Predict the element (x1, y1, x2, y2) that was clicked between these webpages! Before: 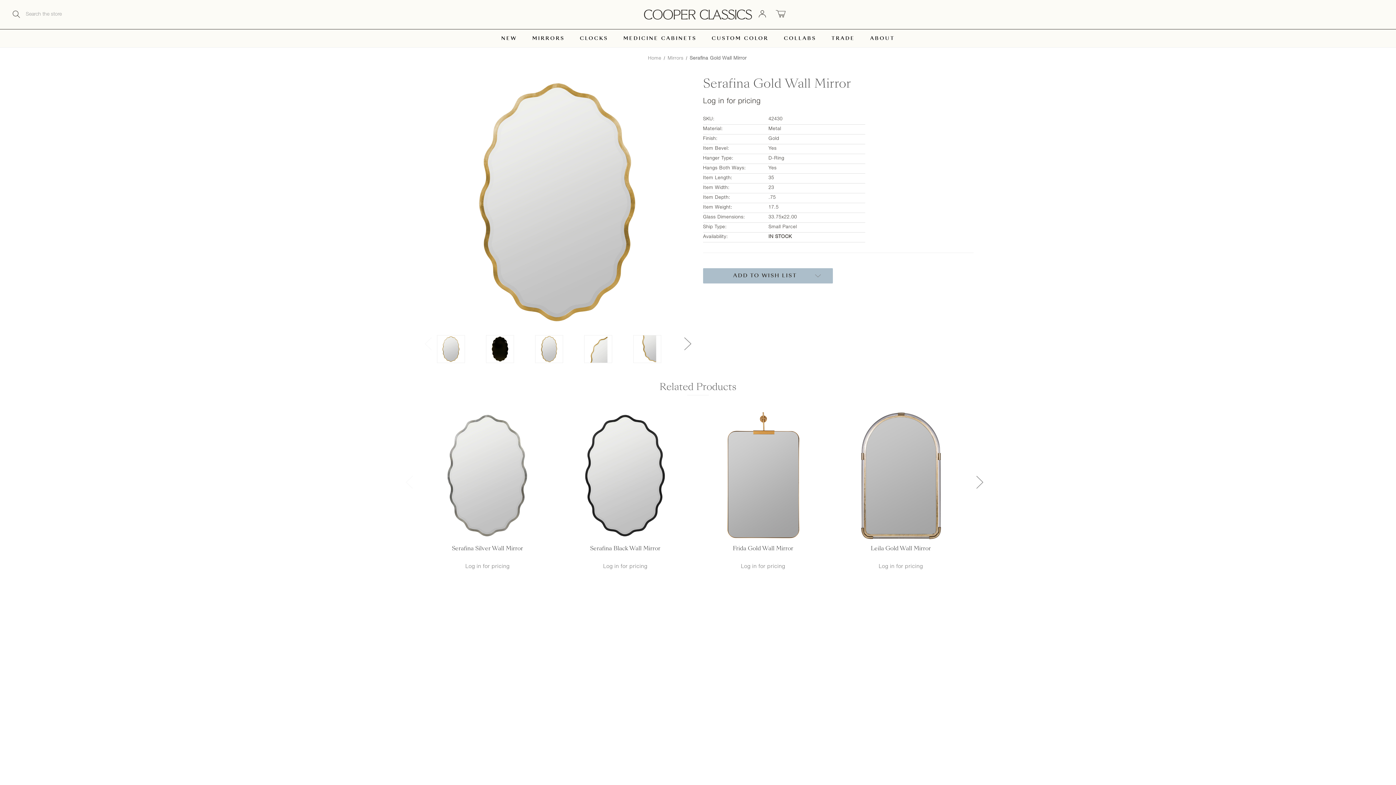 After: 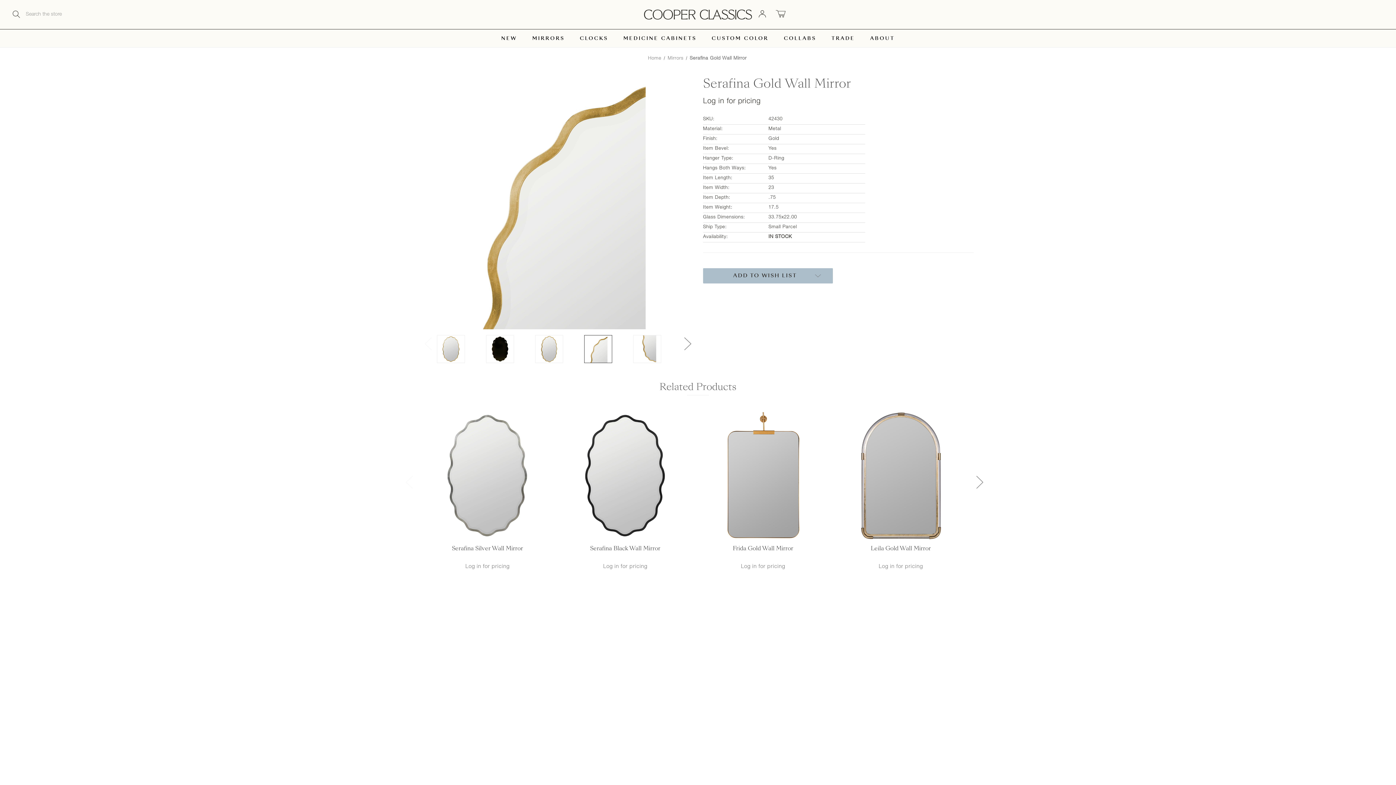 Action: bbox: (584, 335, 612, 363)